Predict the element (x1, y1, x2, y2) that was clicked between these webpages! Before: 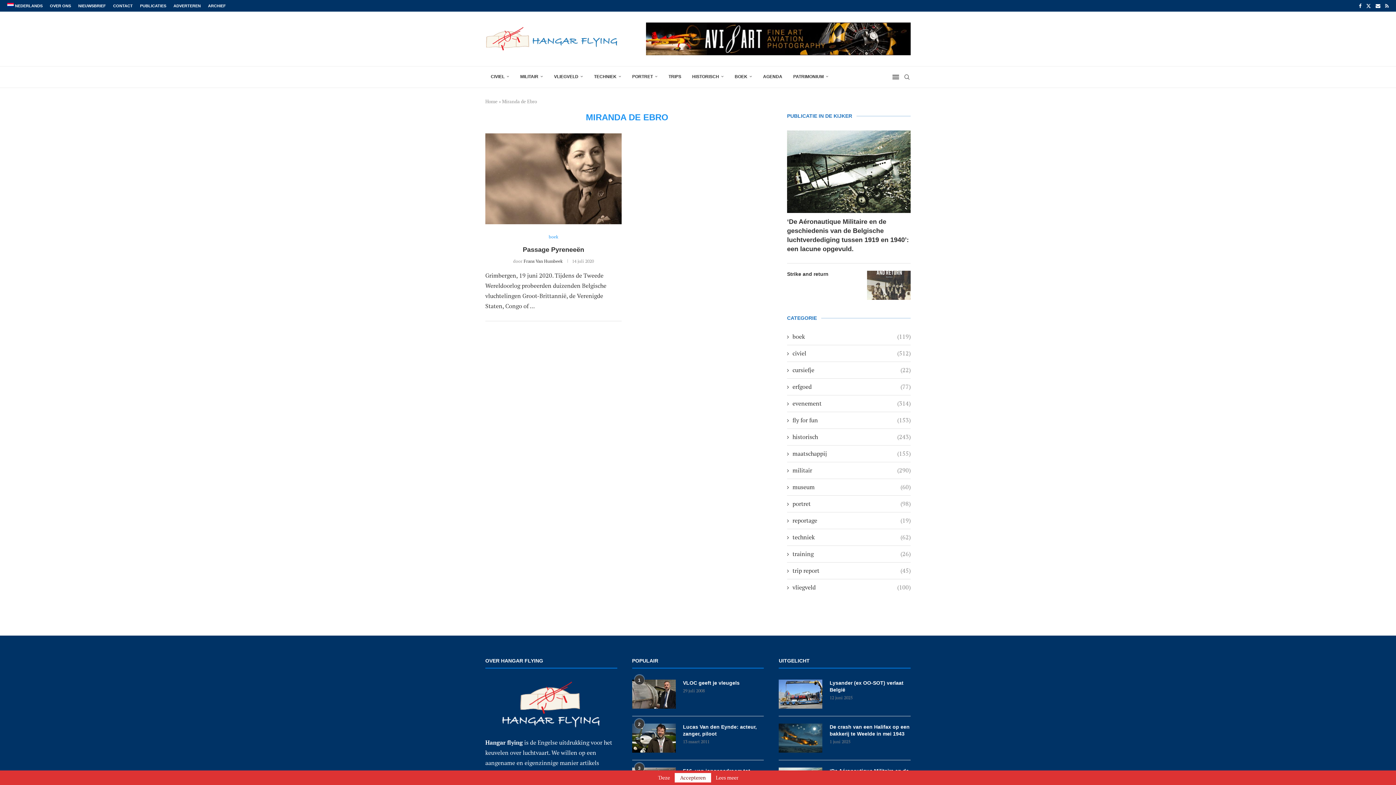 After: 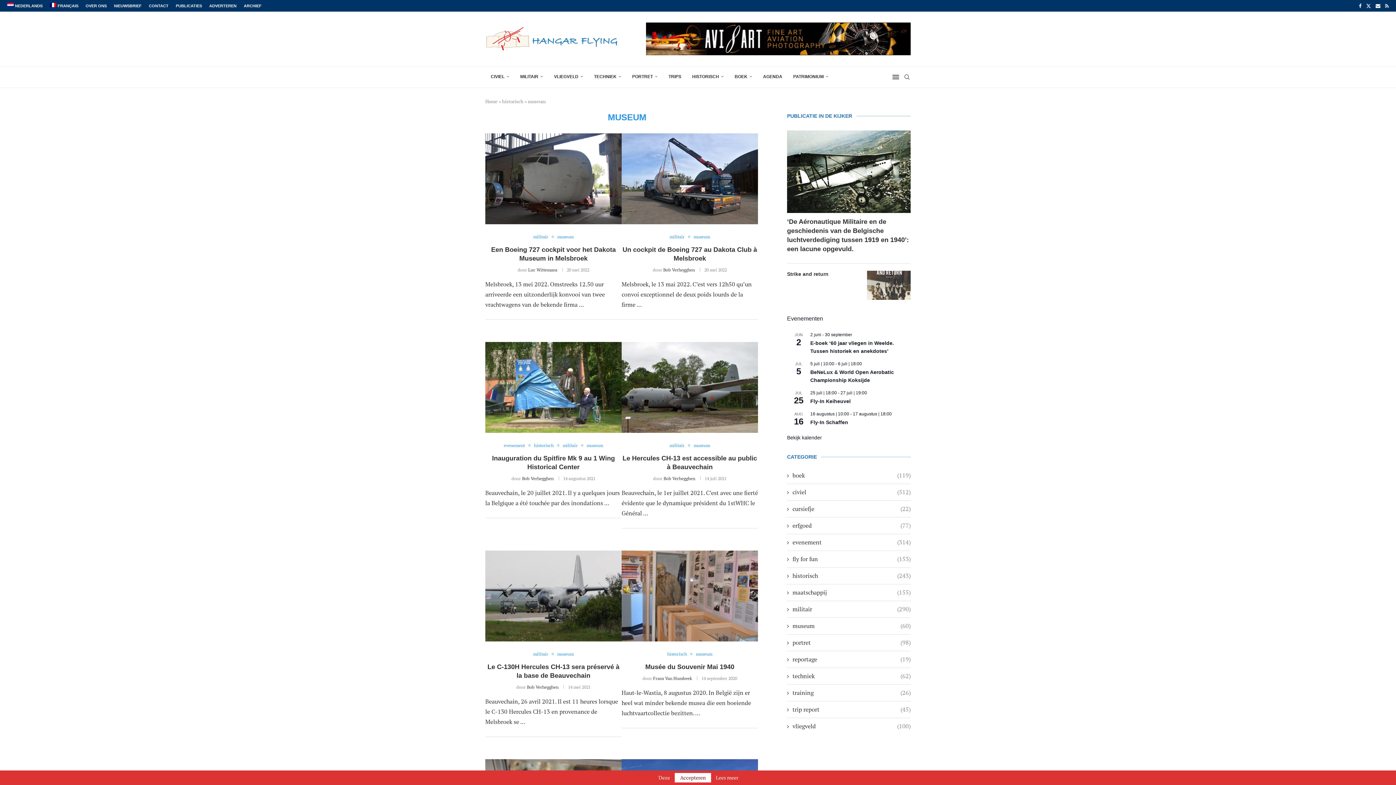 Action: label: museum
(60) bbox: (787, 483, 910, 491)